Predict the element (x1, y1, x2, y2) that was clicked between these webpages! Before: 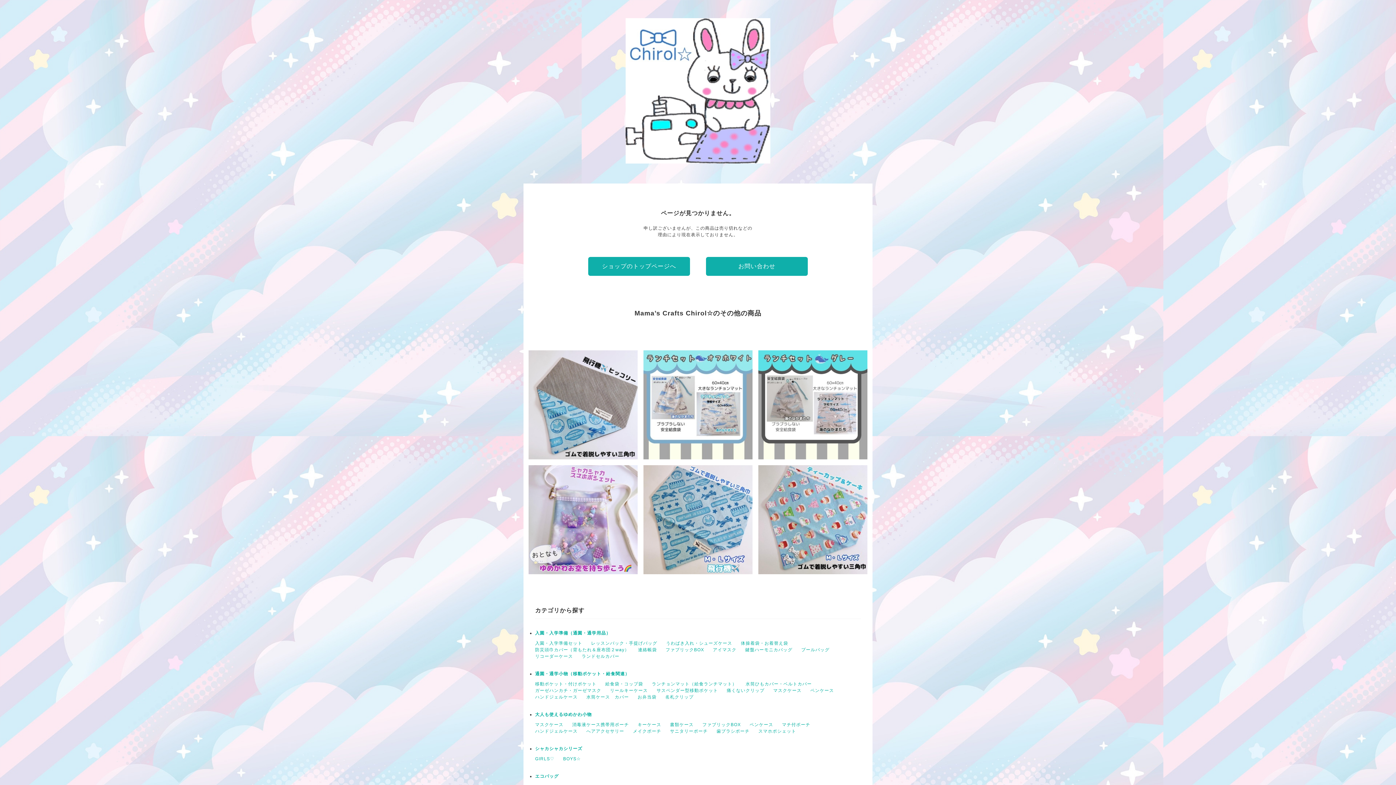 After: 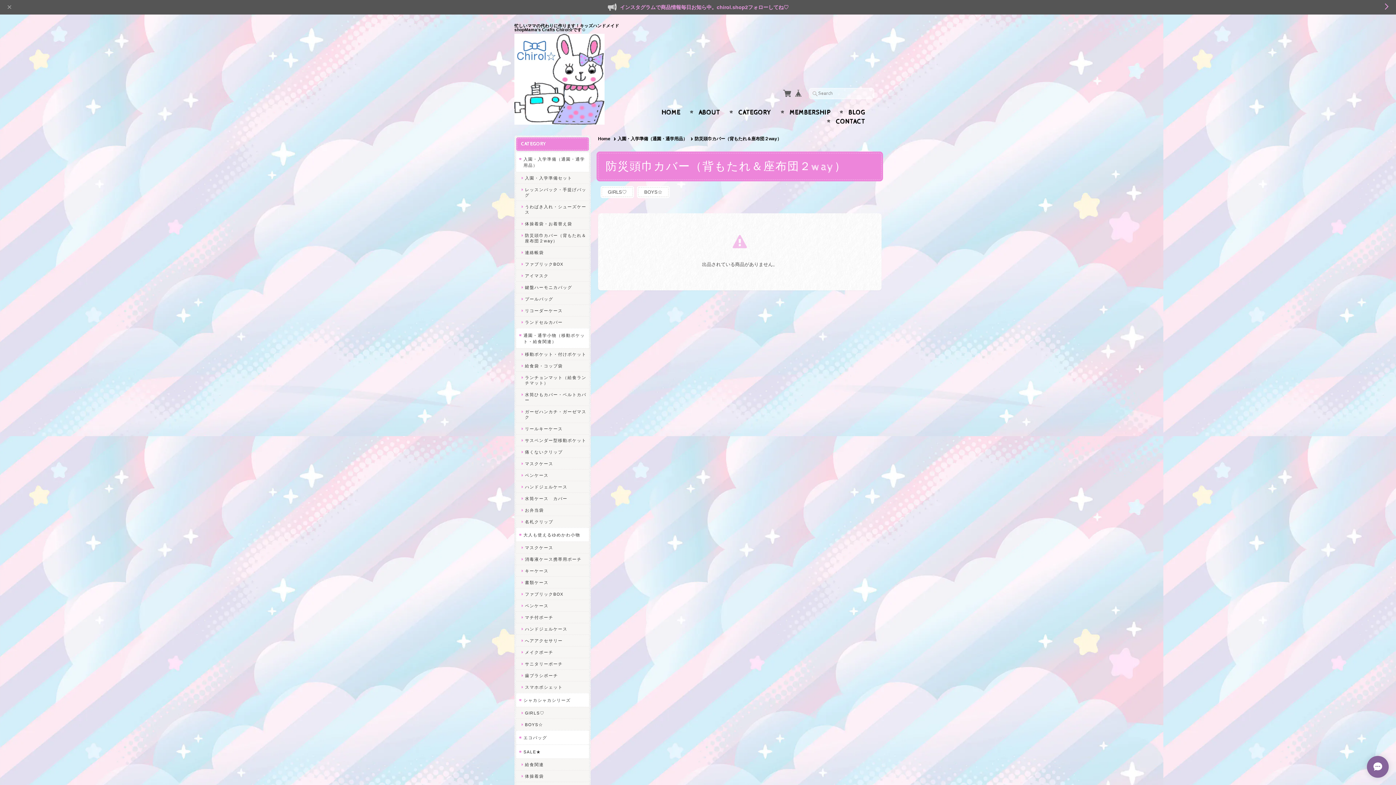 Action: bbox: (535, 647, 629, 652) label: 防災頭巾カバー（背もたれ＆座布団２way）